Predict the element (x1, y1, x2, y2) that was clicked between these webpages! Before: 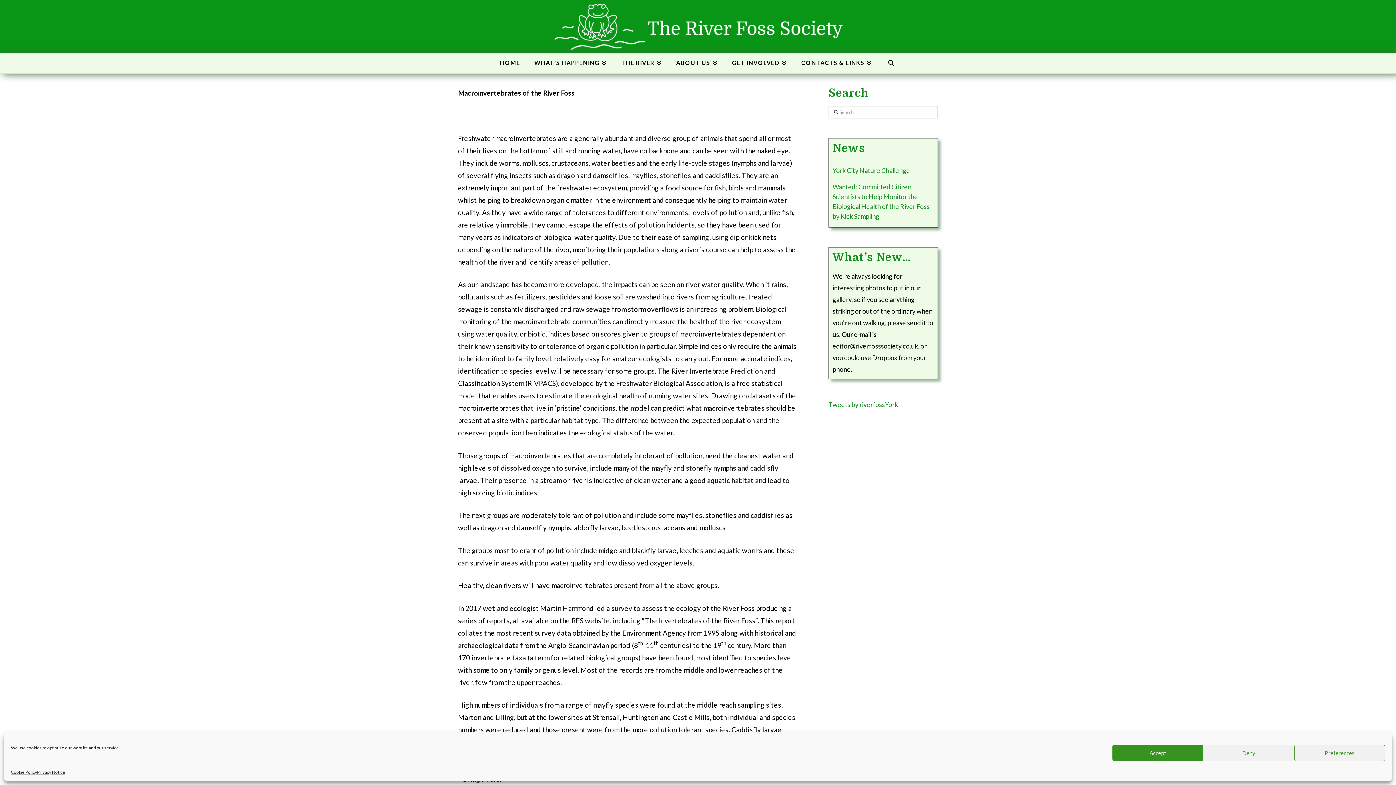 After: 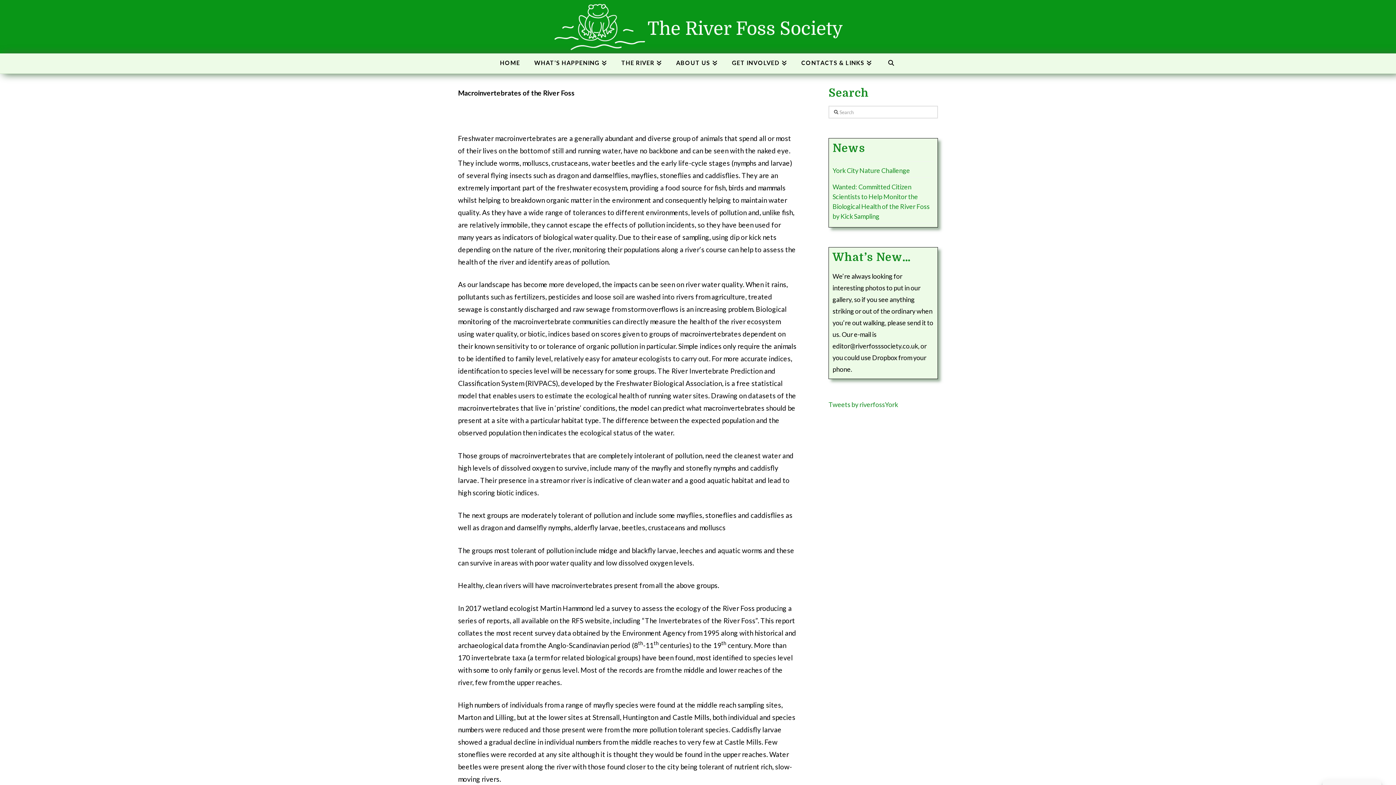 Action: bbox: (1203, 745, 1294, 761) label: Deny